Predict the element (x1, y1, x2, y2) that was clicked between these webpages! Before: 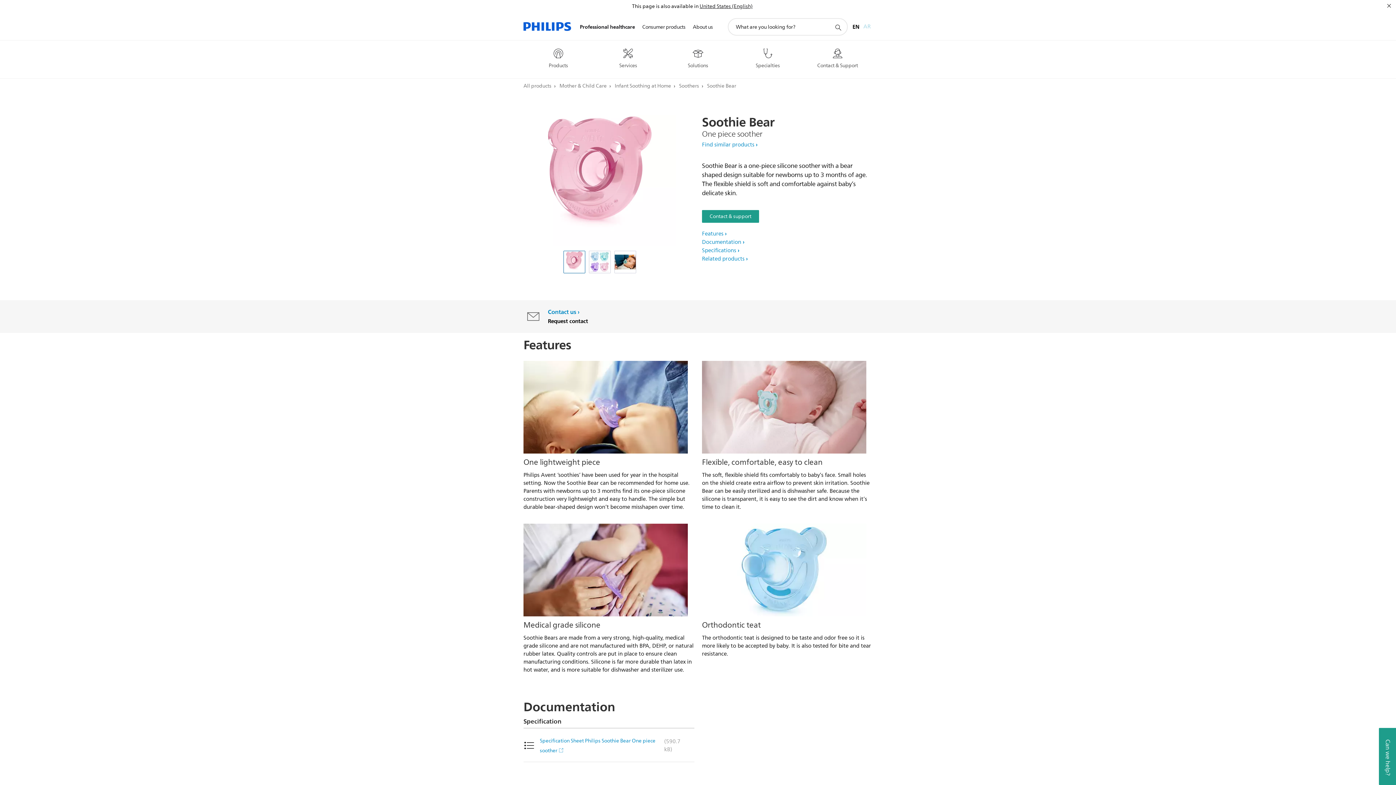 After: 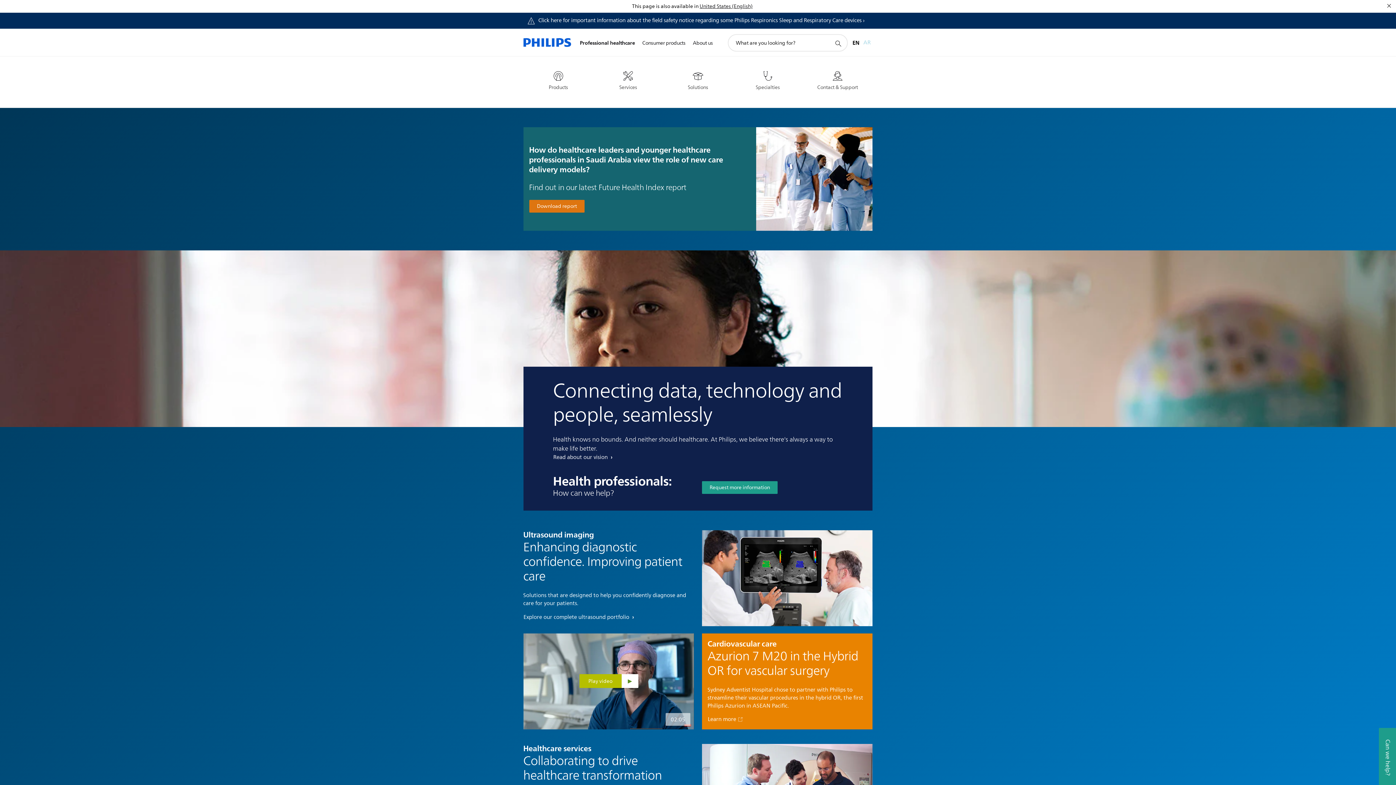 Action: bbox: (523, 12, 571, 40)